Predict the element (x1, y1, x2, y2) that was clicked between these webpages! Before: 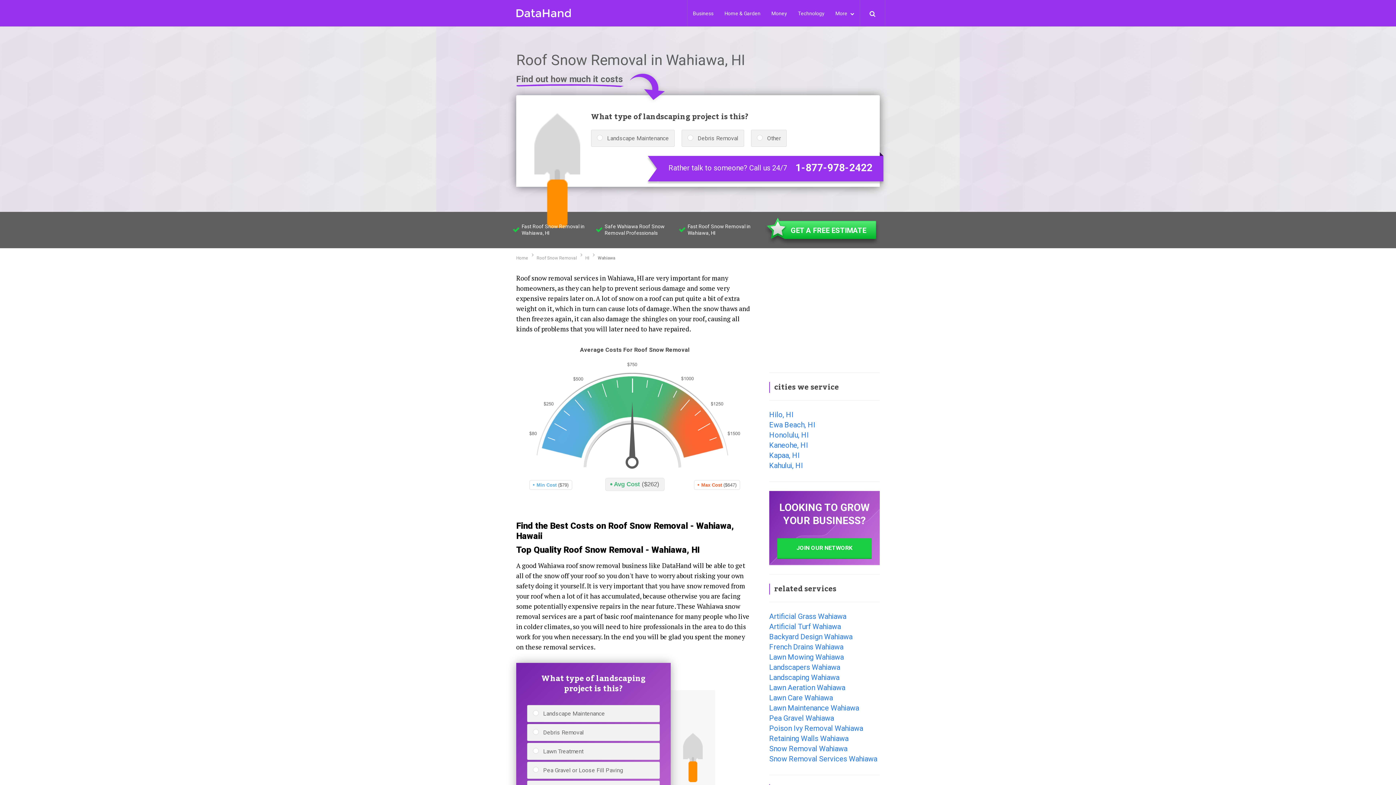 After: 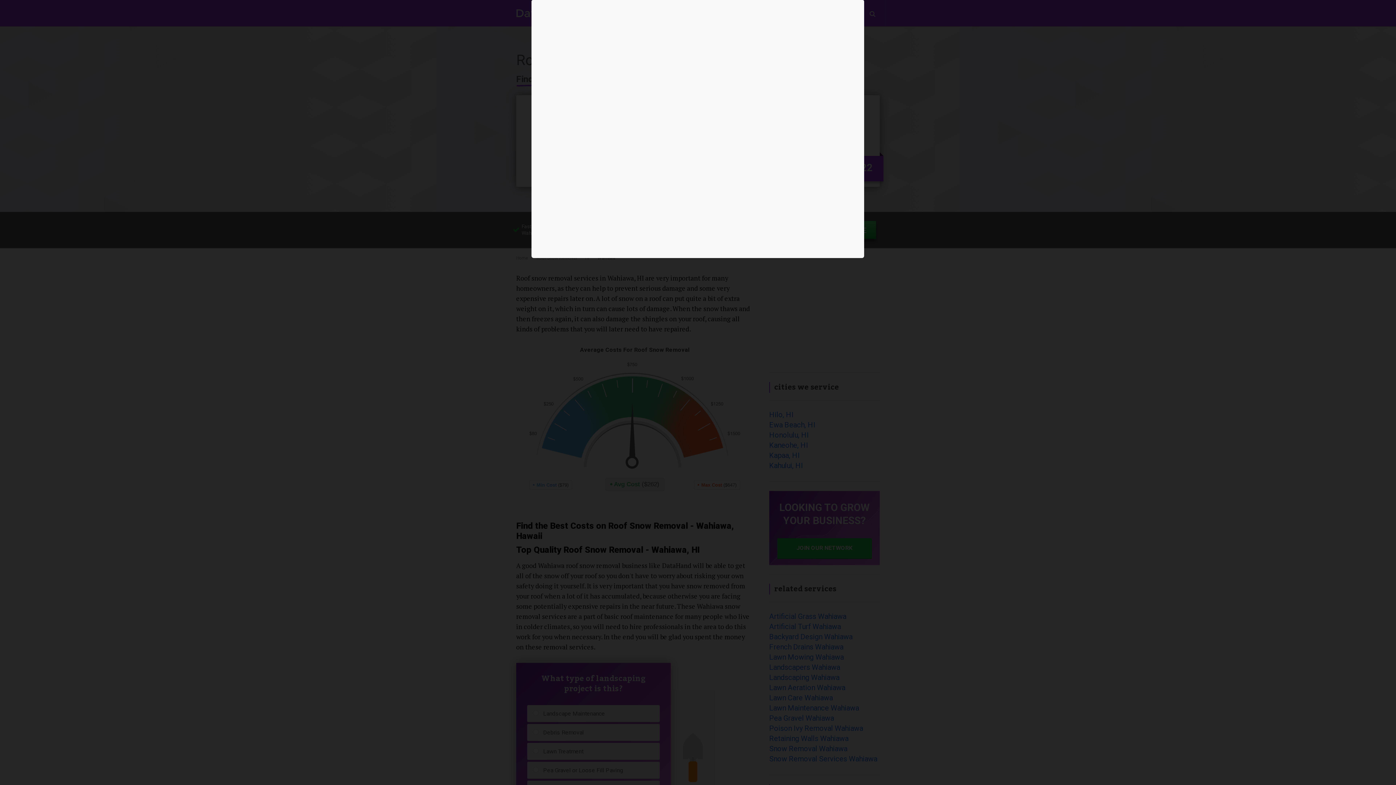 Action: label: GET A FREE ESTIMATE bbox: (763, 217, 880, 245)